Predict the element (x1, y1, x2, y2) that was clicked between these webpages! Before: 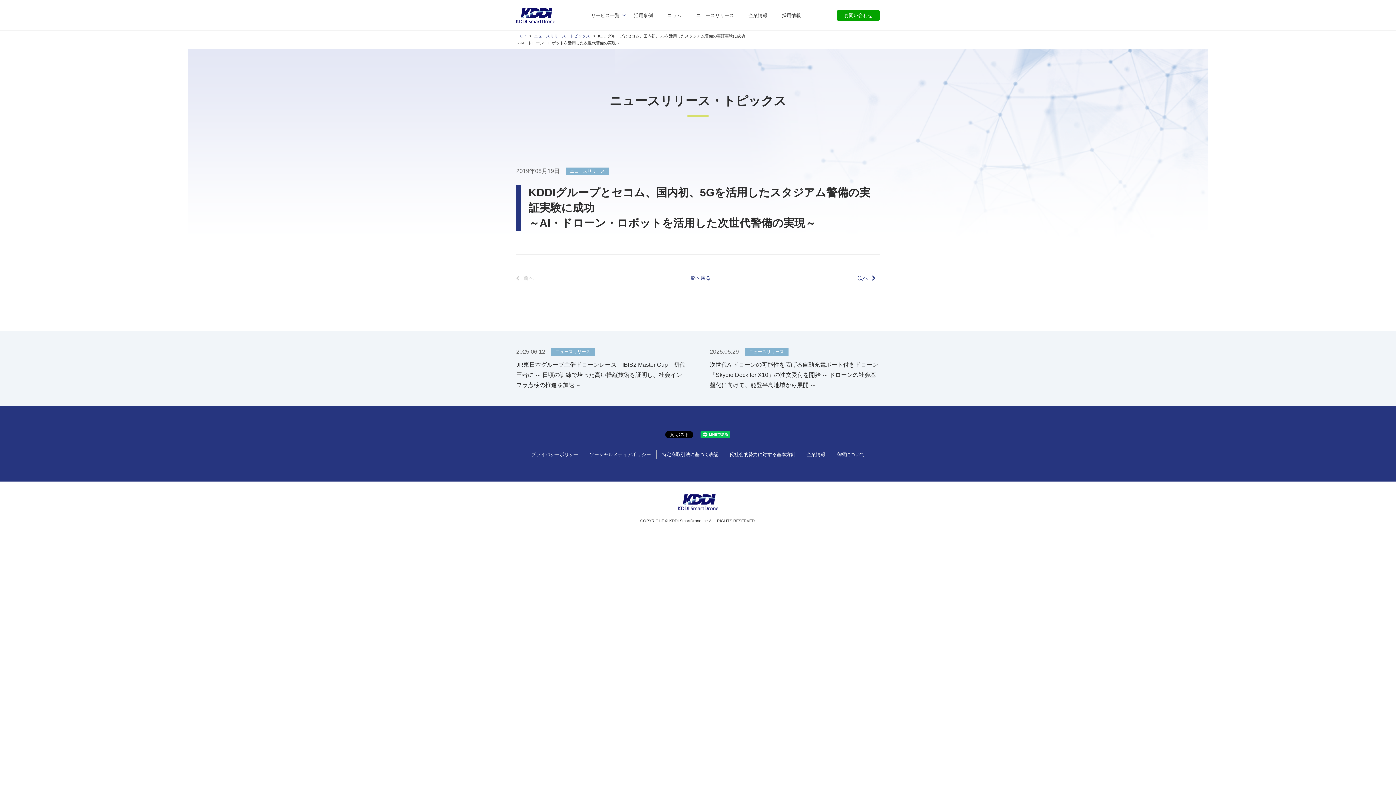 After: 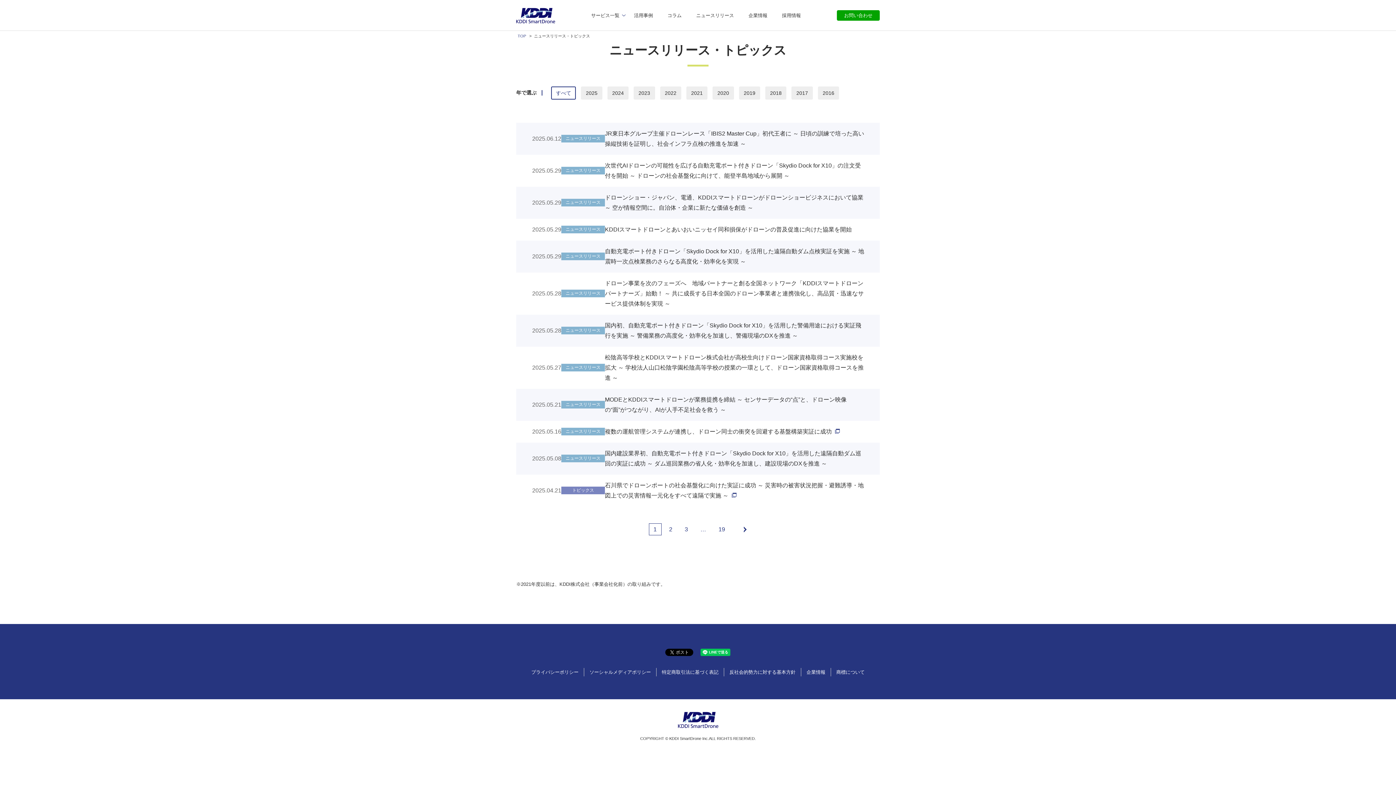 Action: bbox: (533, 33, 590, 38) label: ニュースリリース・トピックス